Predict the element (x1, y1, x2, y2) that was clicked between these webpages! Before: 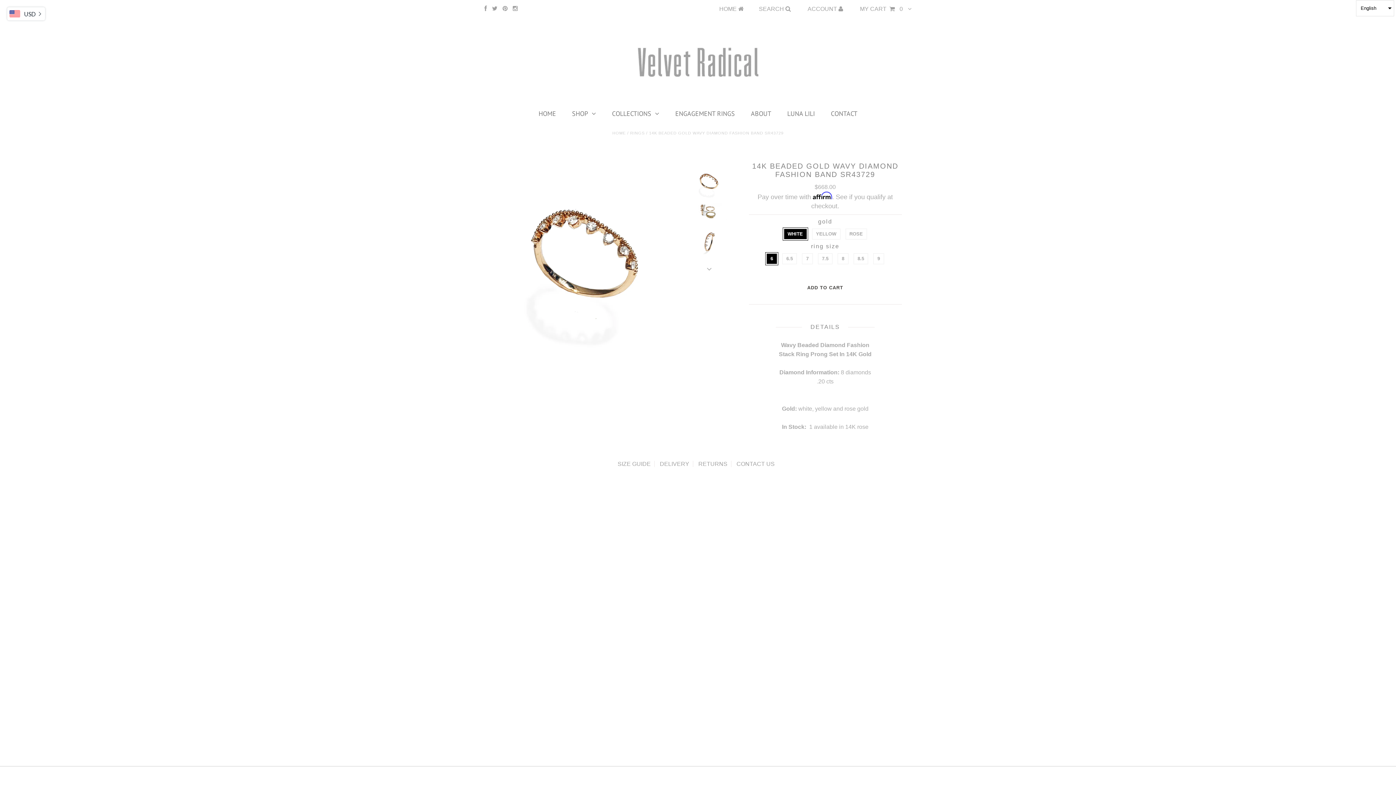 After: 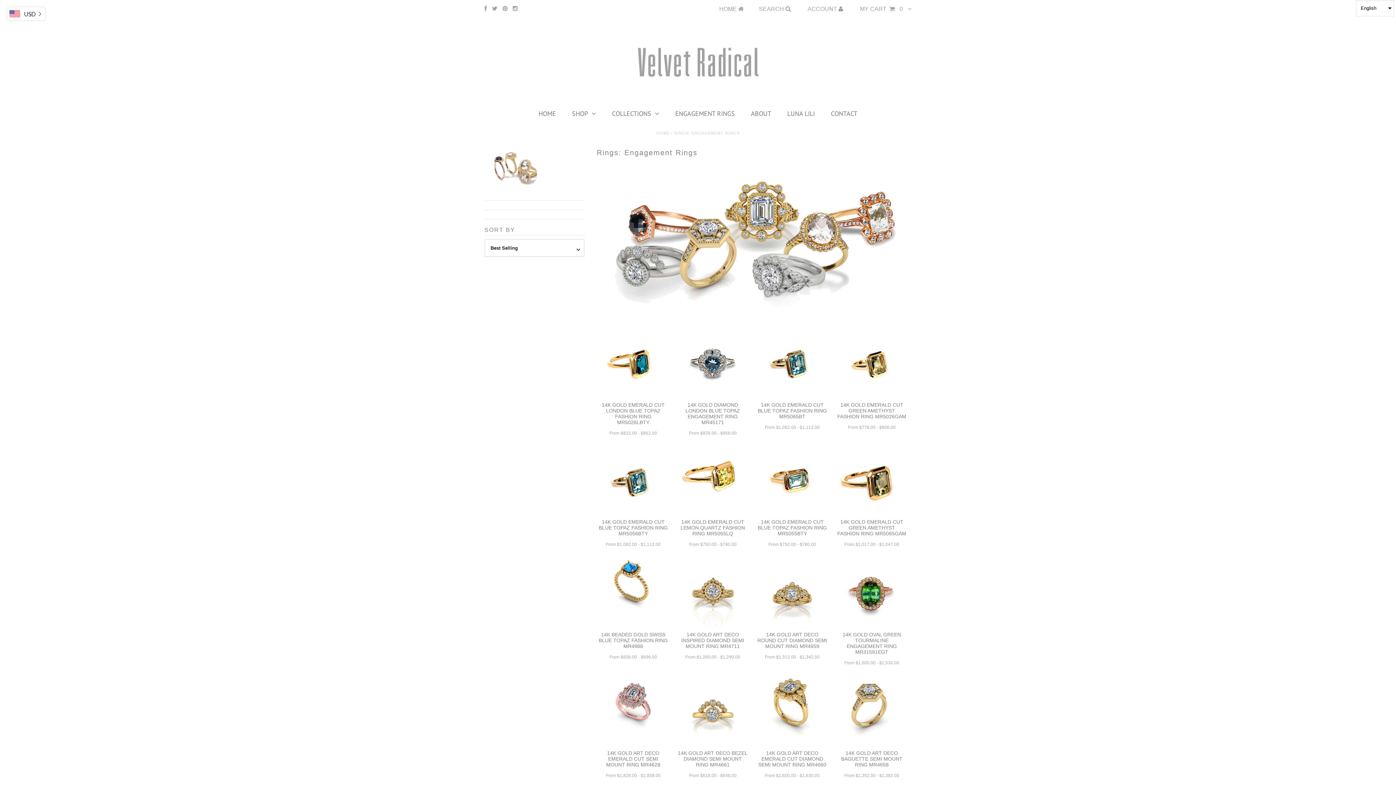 Action: label: ENGAGEMENT RINGS bbox: (668, 106, 742, 121)